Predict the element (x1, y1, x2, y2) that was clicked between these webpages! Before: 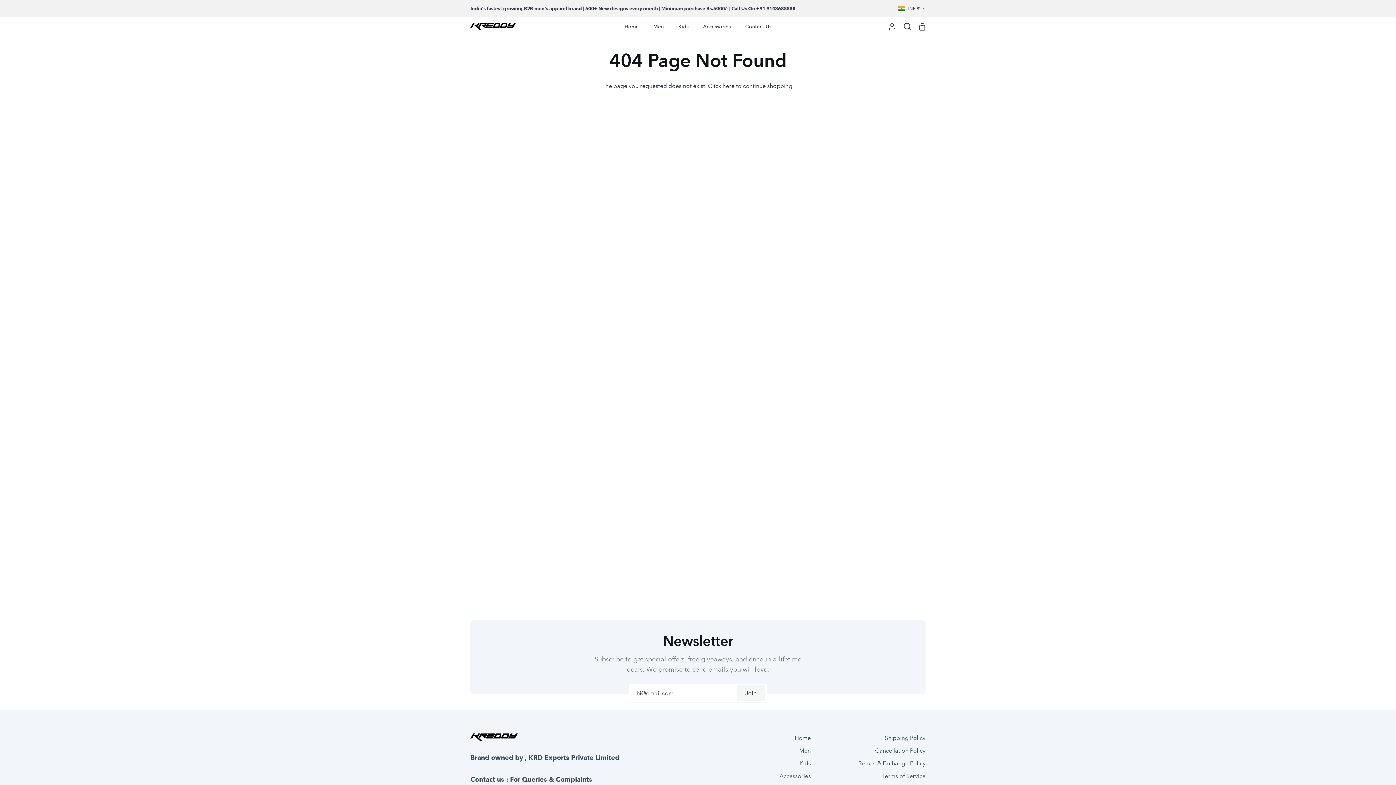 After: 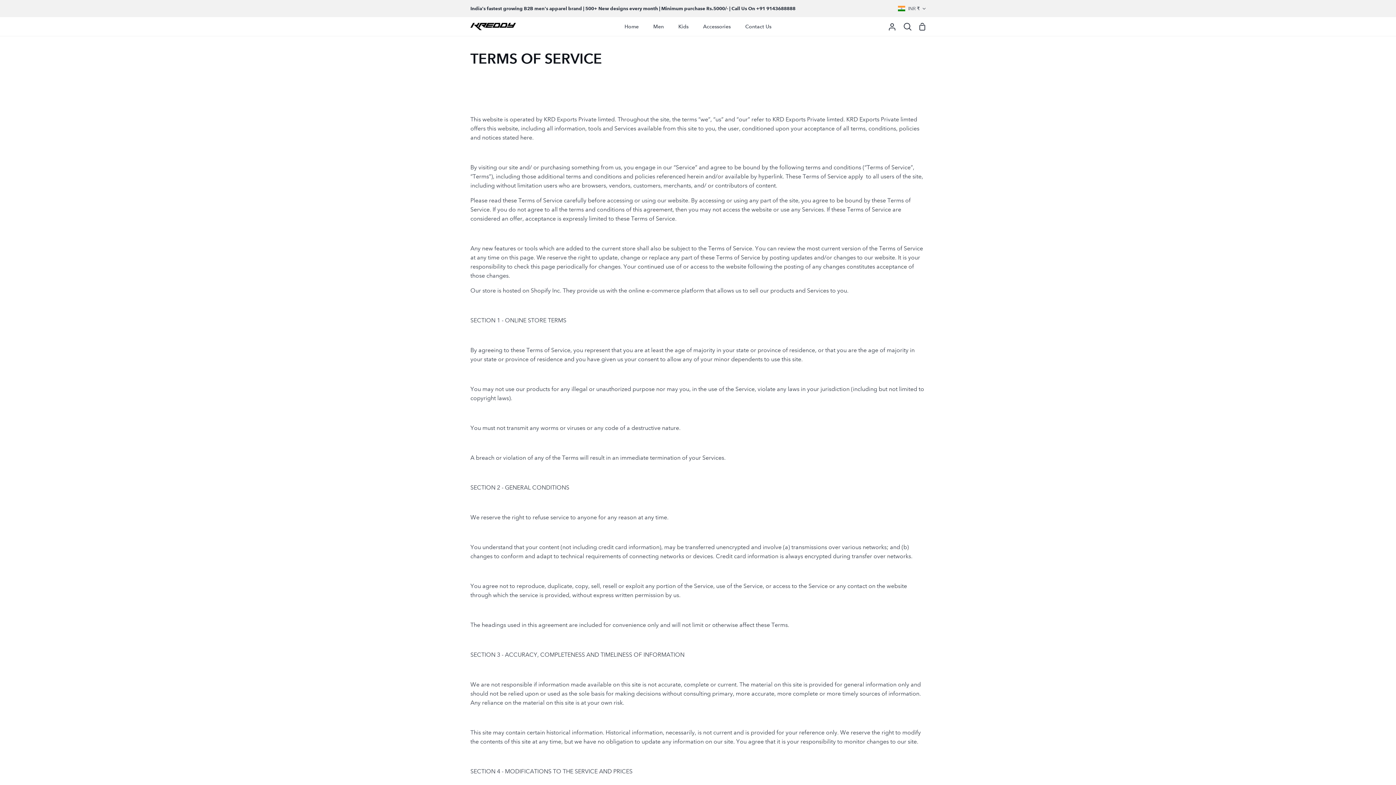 Action: bbox: (881, 773, 925, 780) label: Terms of Service